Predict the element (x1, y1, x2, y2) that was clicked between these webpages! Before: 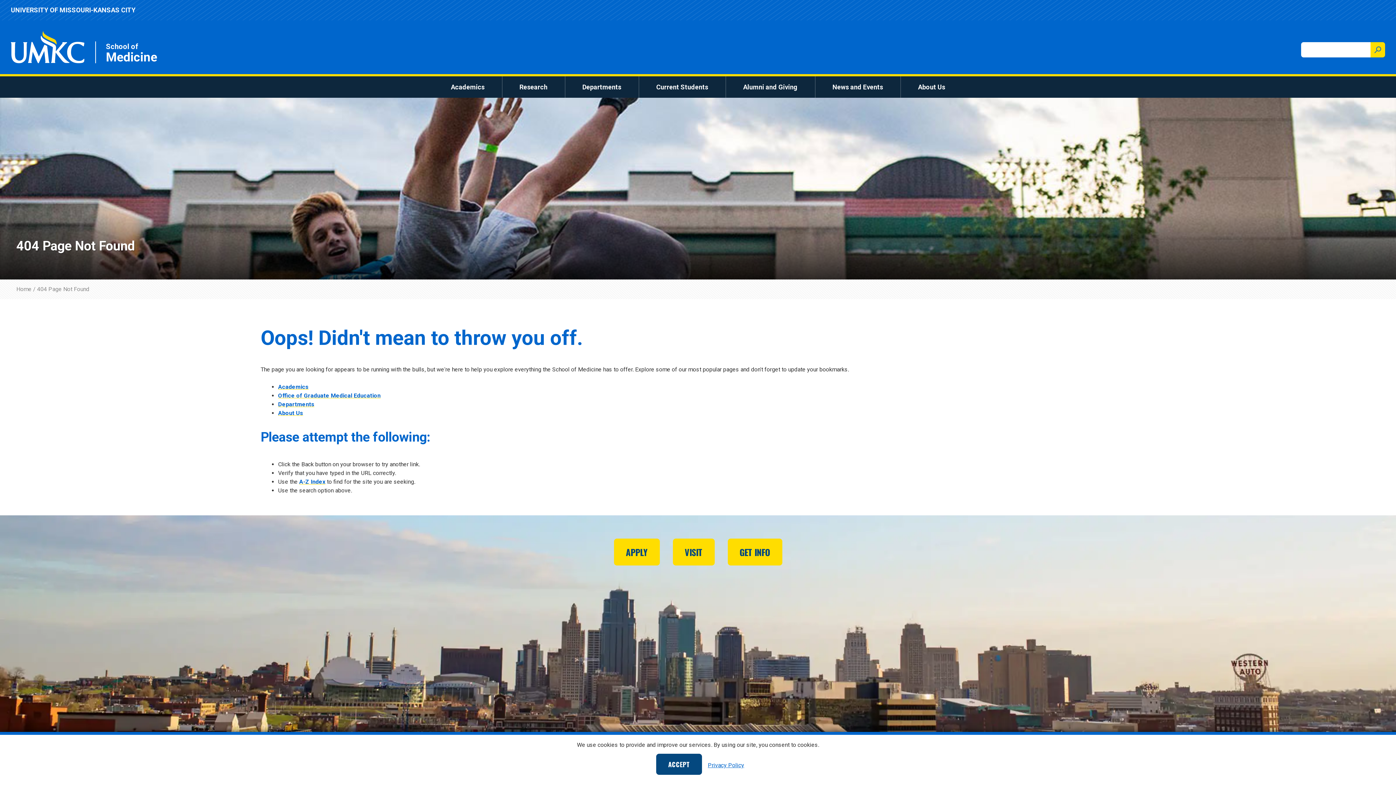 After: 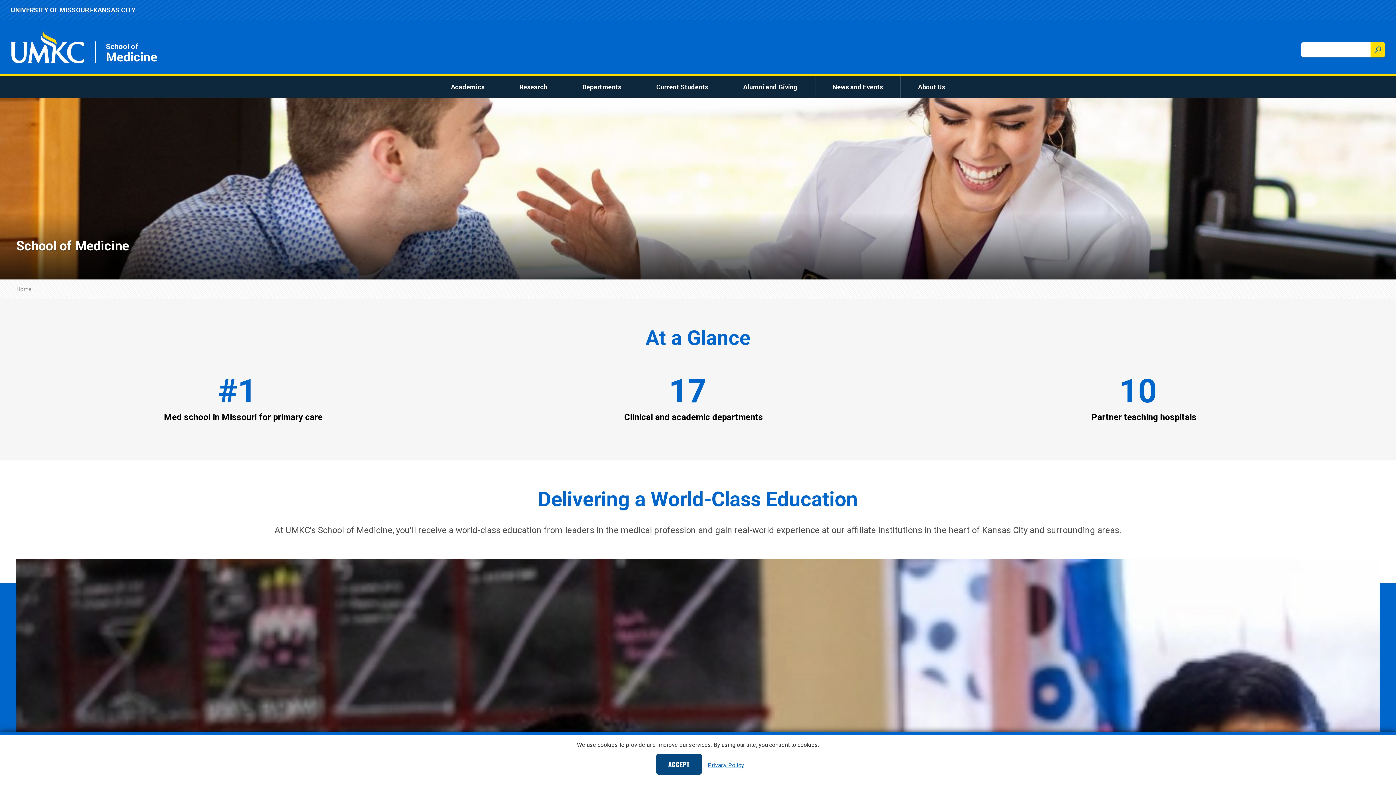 Action: label: School of
Medicine bbox: (106, 42, 157, 63)